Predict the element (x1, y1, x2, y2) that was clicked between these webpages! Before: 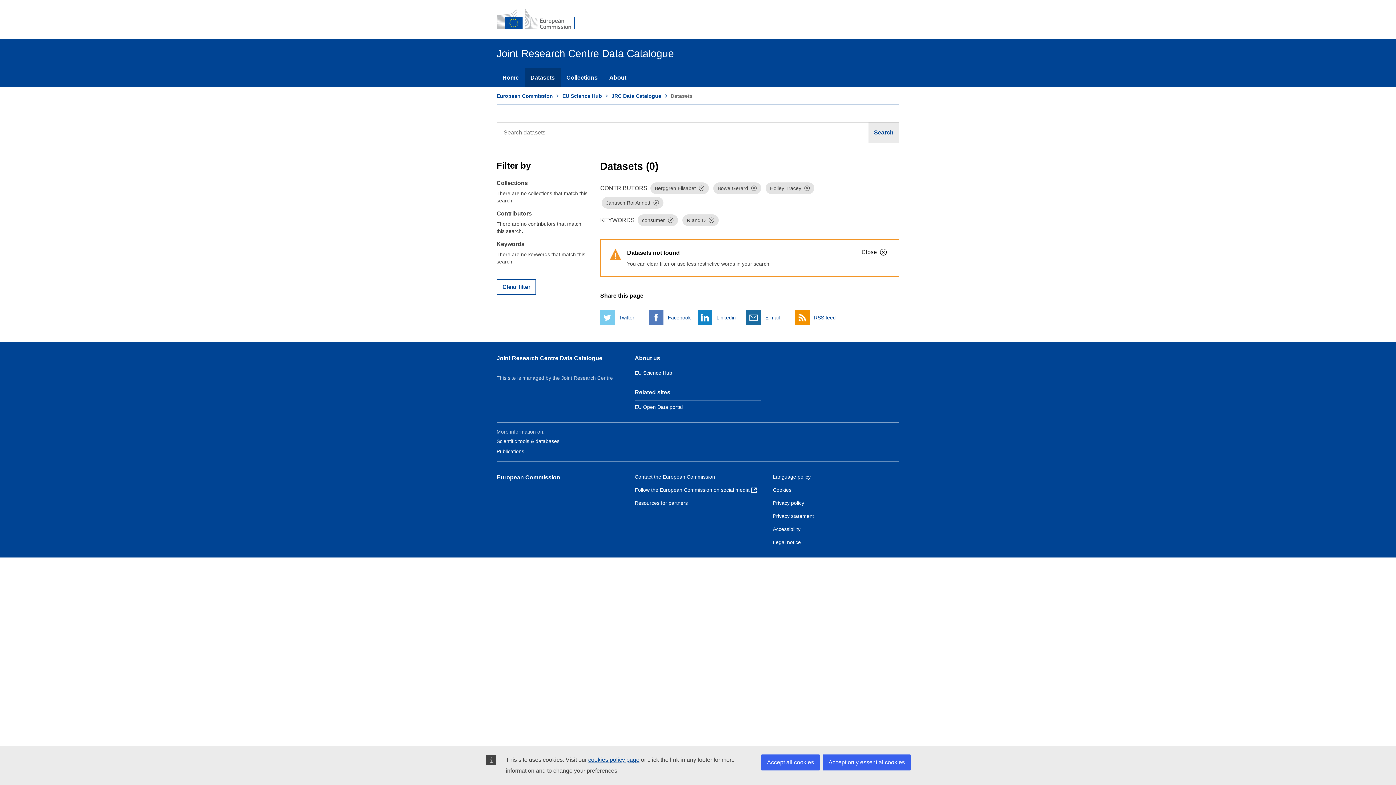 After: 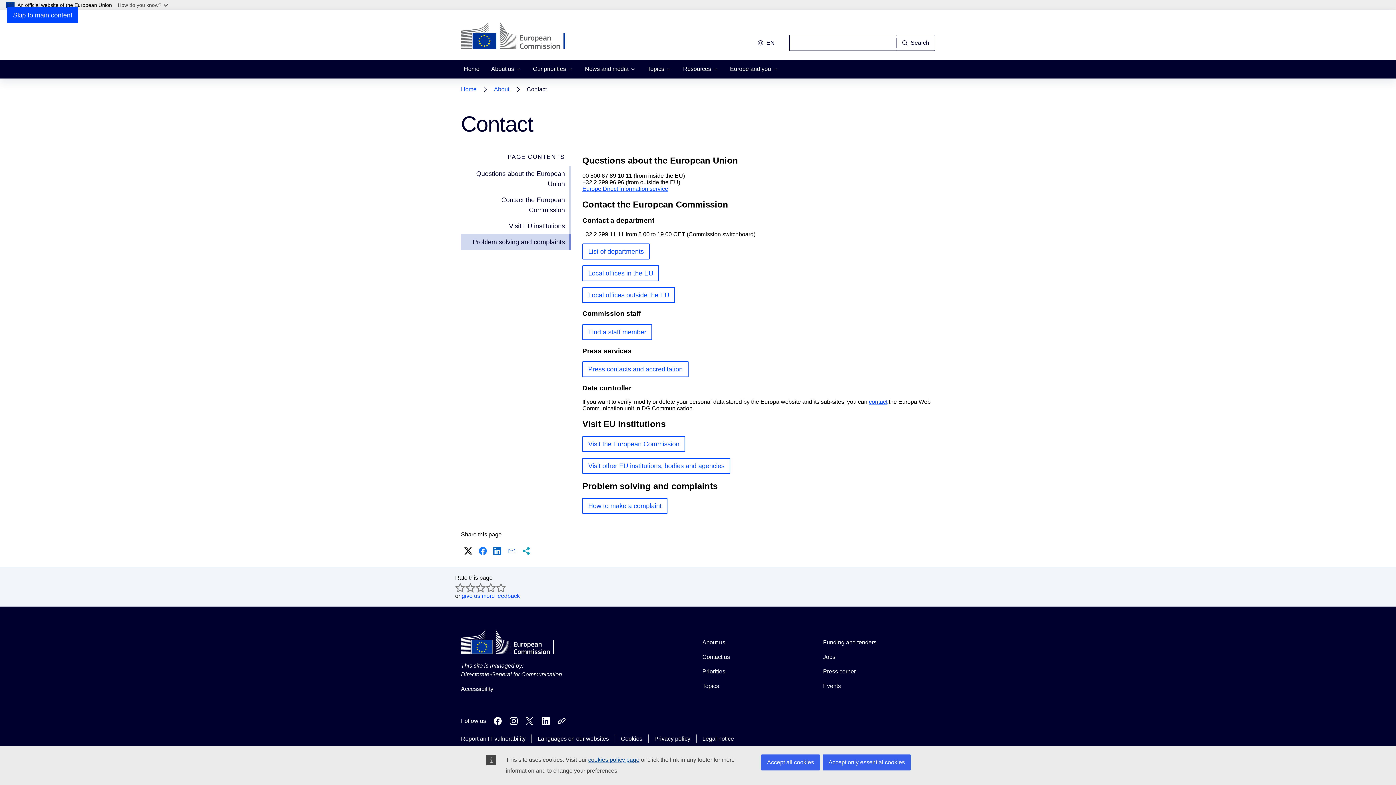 Action: bbox: (634, 474, 715, 480) label: Contact the European Commission